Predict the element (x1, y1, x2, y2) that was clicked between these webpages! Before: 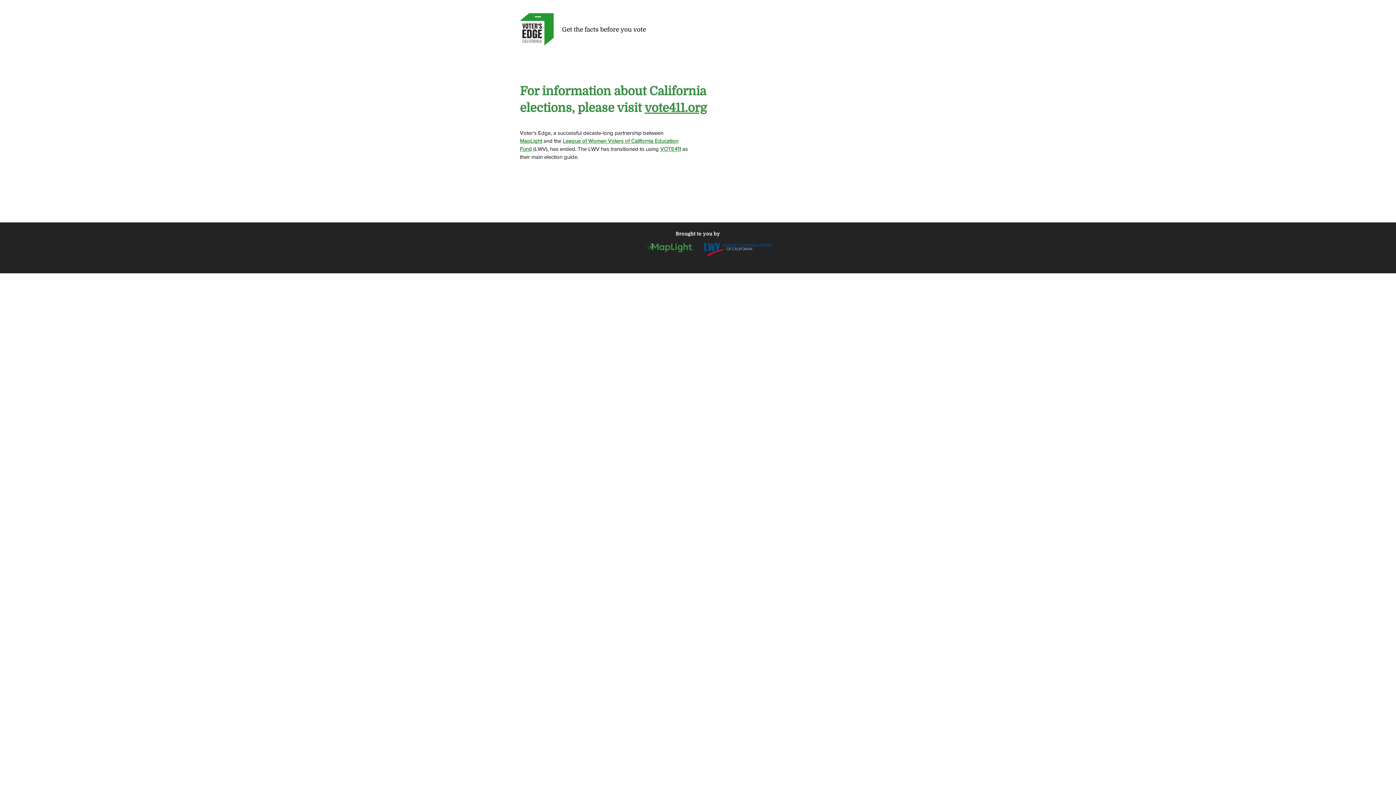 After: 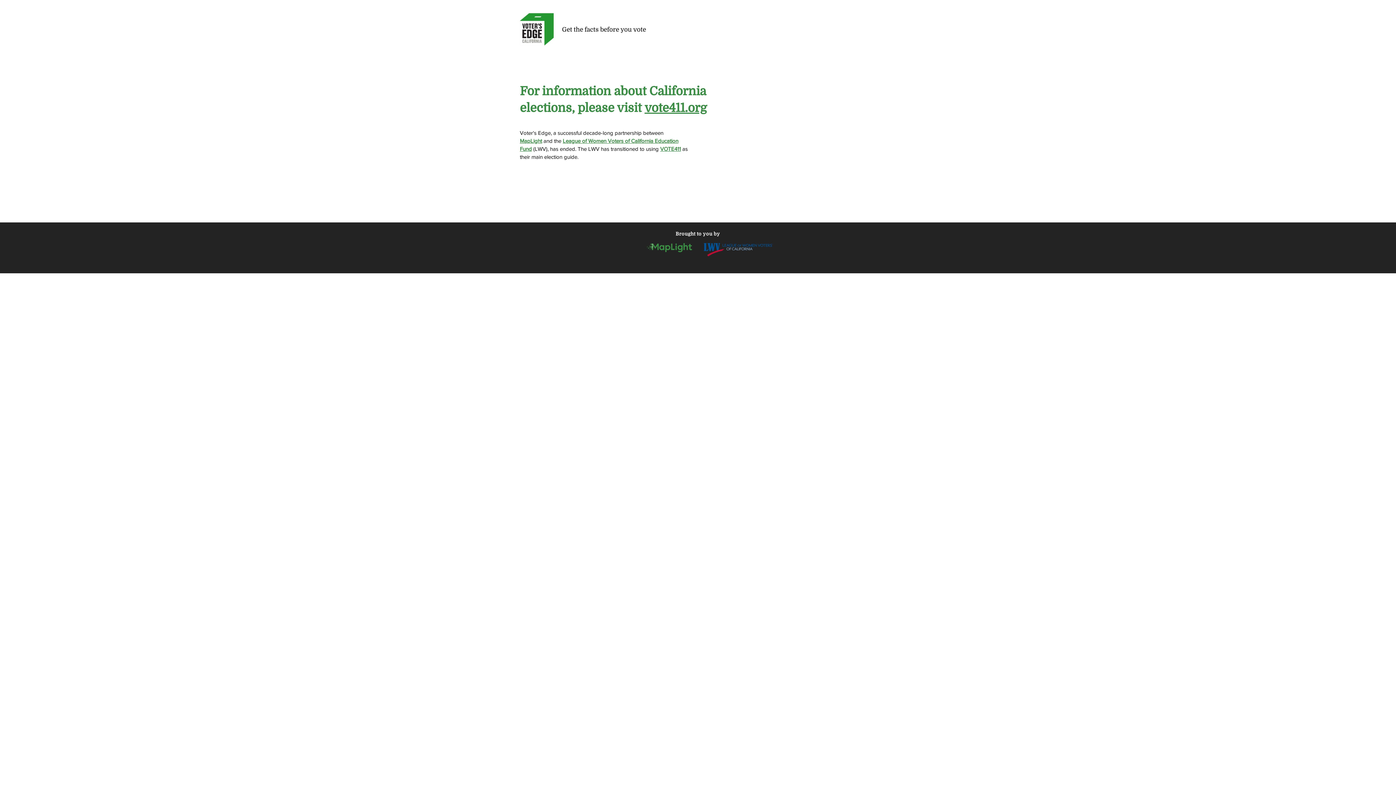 Action: label: VOTE411 bbox: (660, 145, 681, 152)